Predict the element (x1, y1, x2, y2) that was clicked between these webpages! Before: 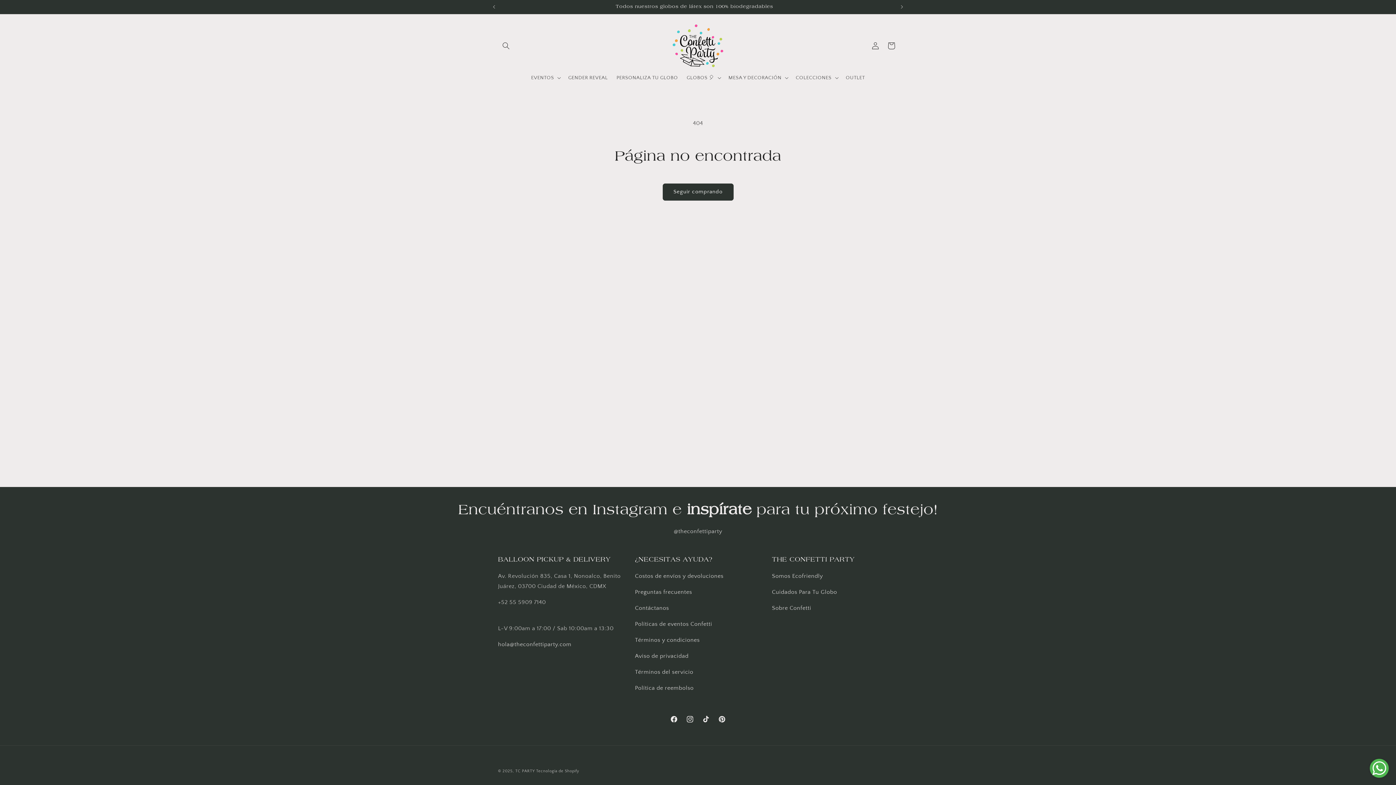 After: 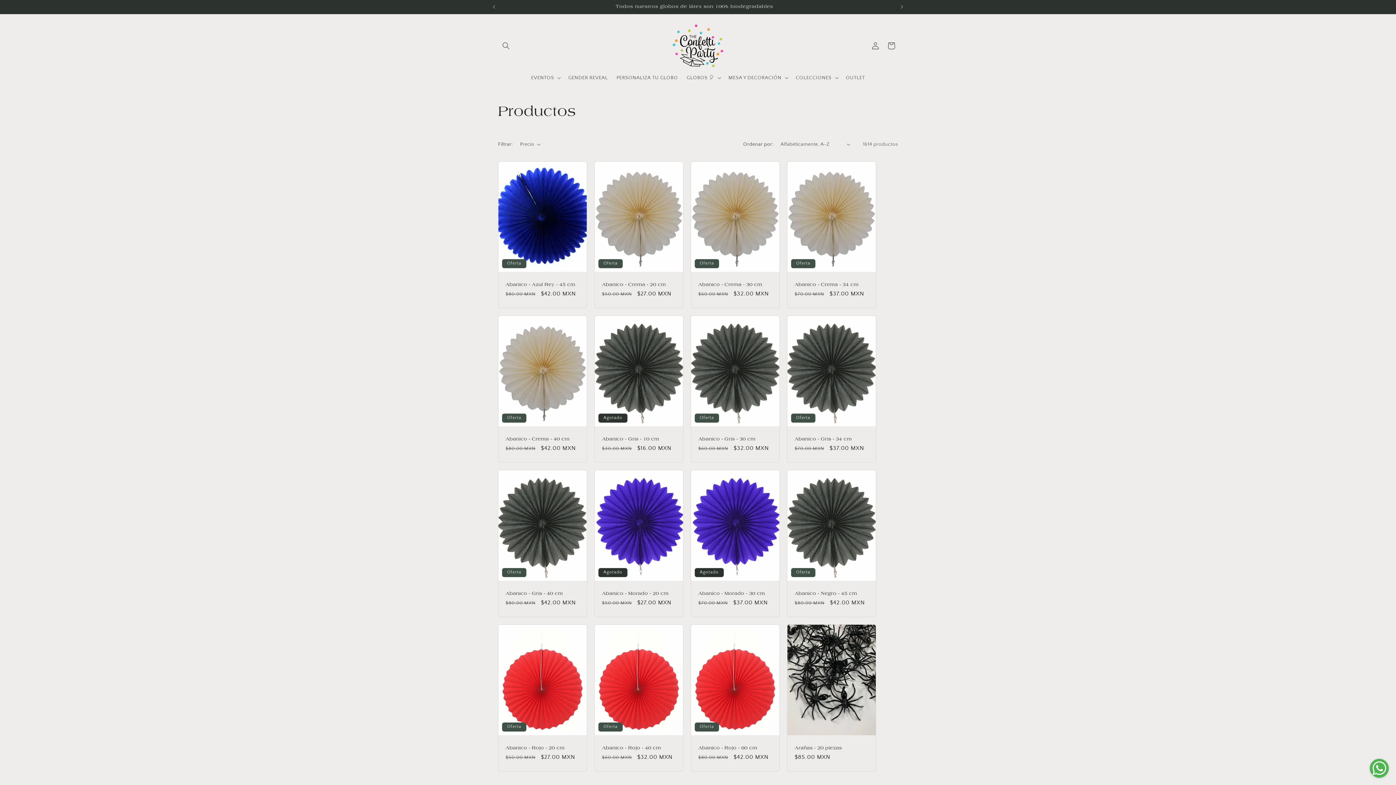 Action: label: Seguir comprando bbox: (662, 183, 733, 200)